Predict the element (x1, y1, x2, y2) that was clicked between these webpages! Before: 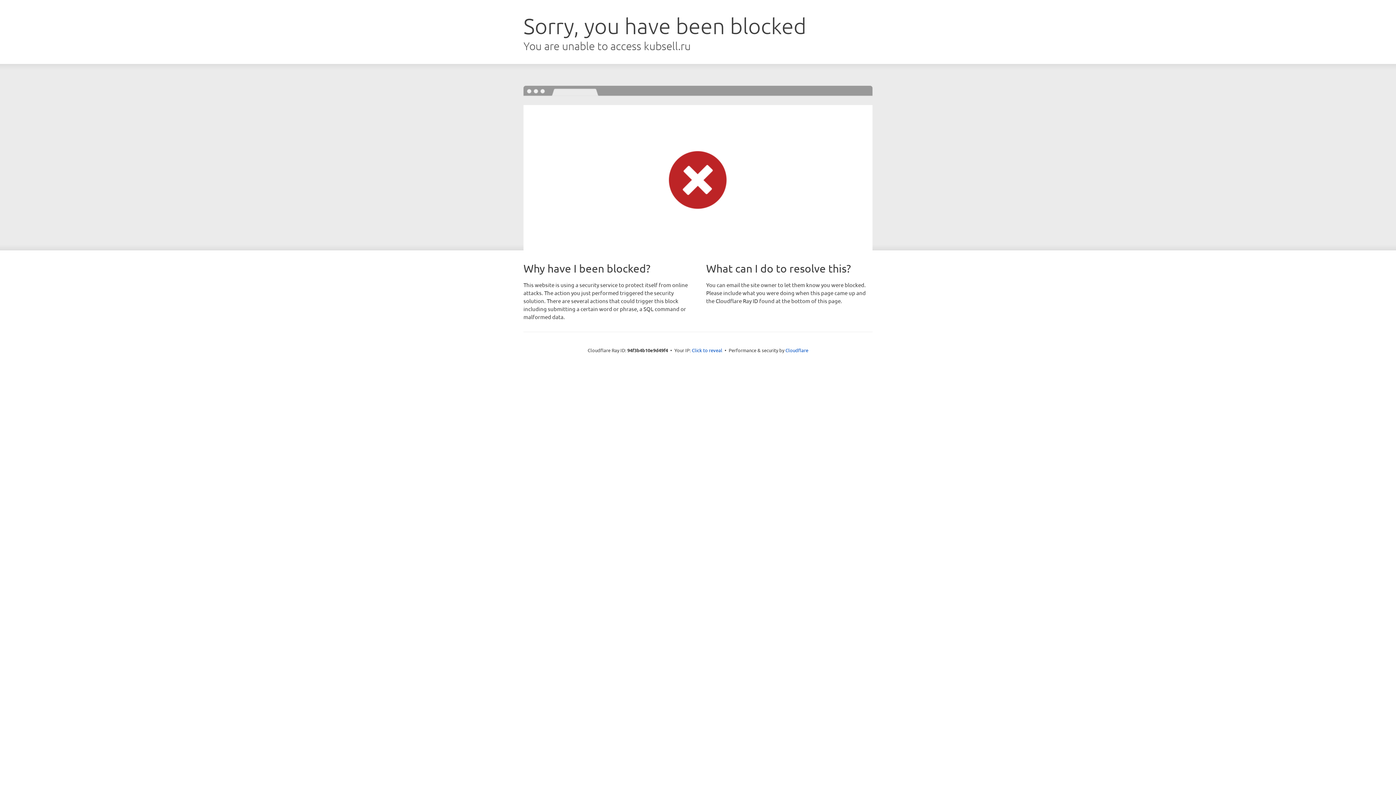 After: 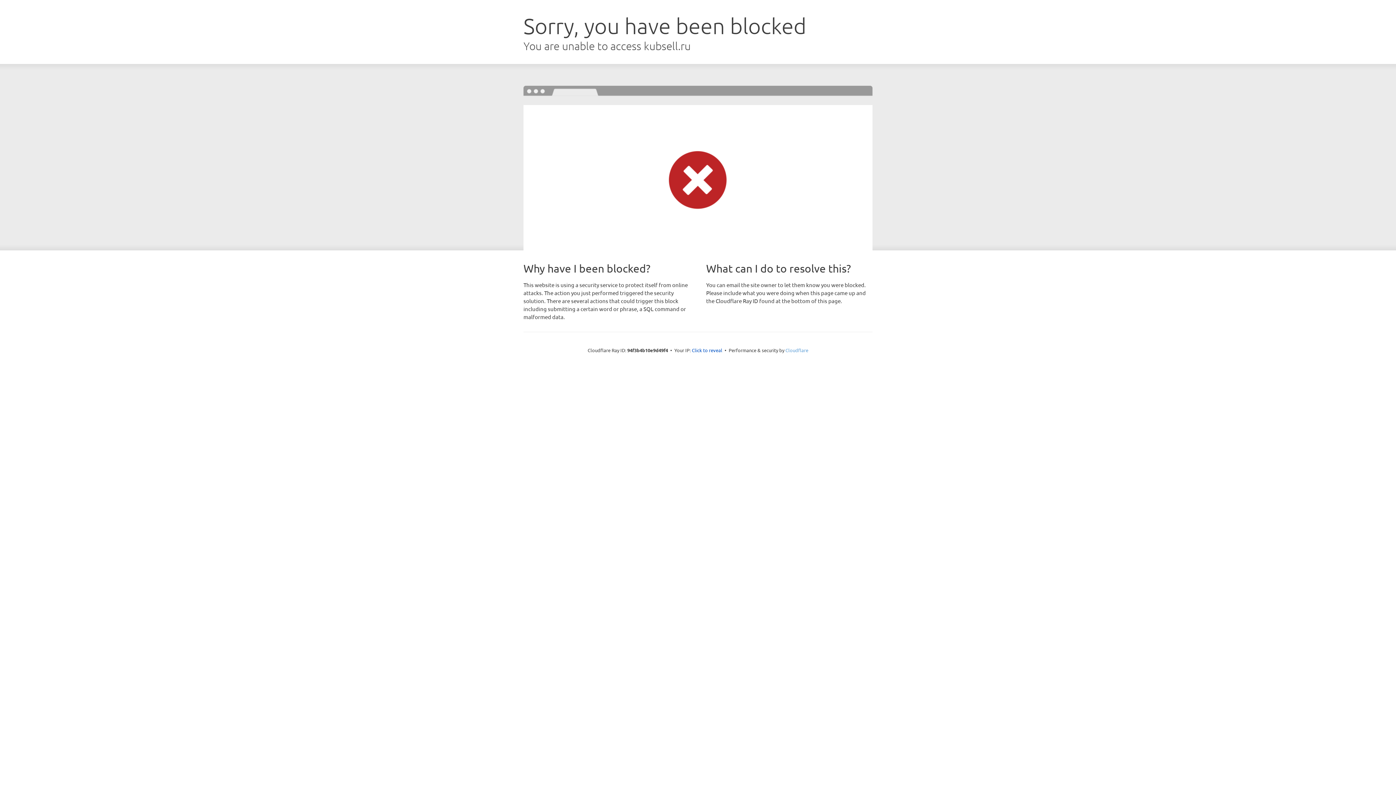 Action: label: Cloudflare bbox: (785, 347, 808, 353)